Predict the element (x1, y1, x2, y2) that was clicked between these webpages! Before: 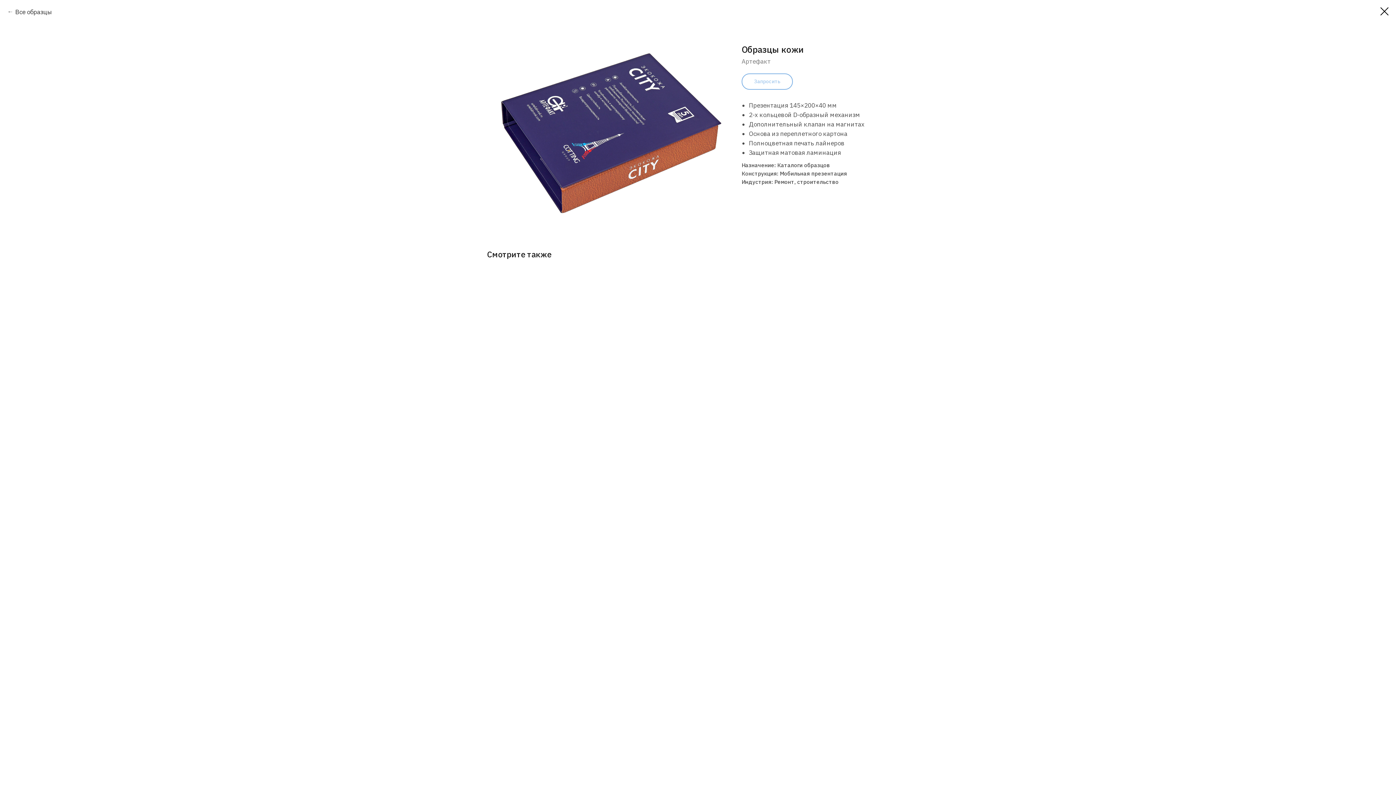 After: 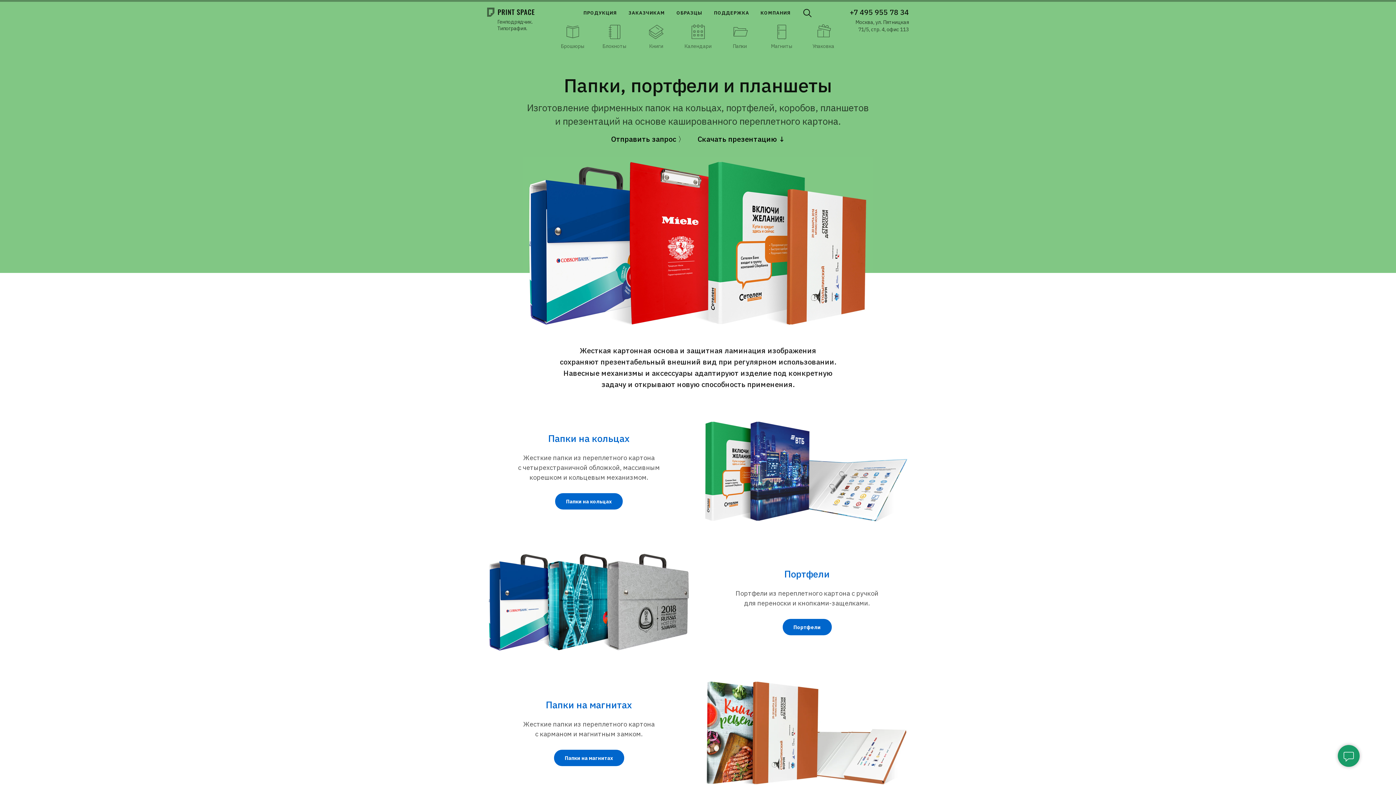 Action: label: Все образцы bbox: (7, 7, 52, 16)